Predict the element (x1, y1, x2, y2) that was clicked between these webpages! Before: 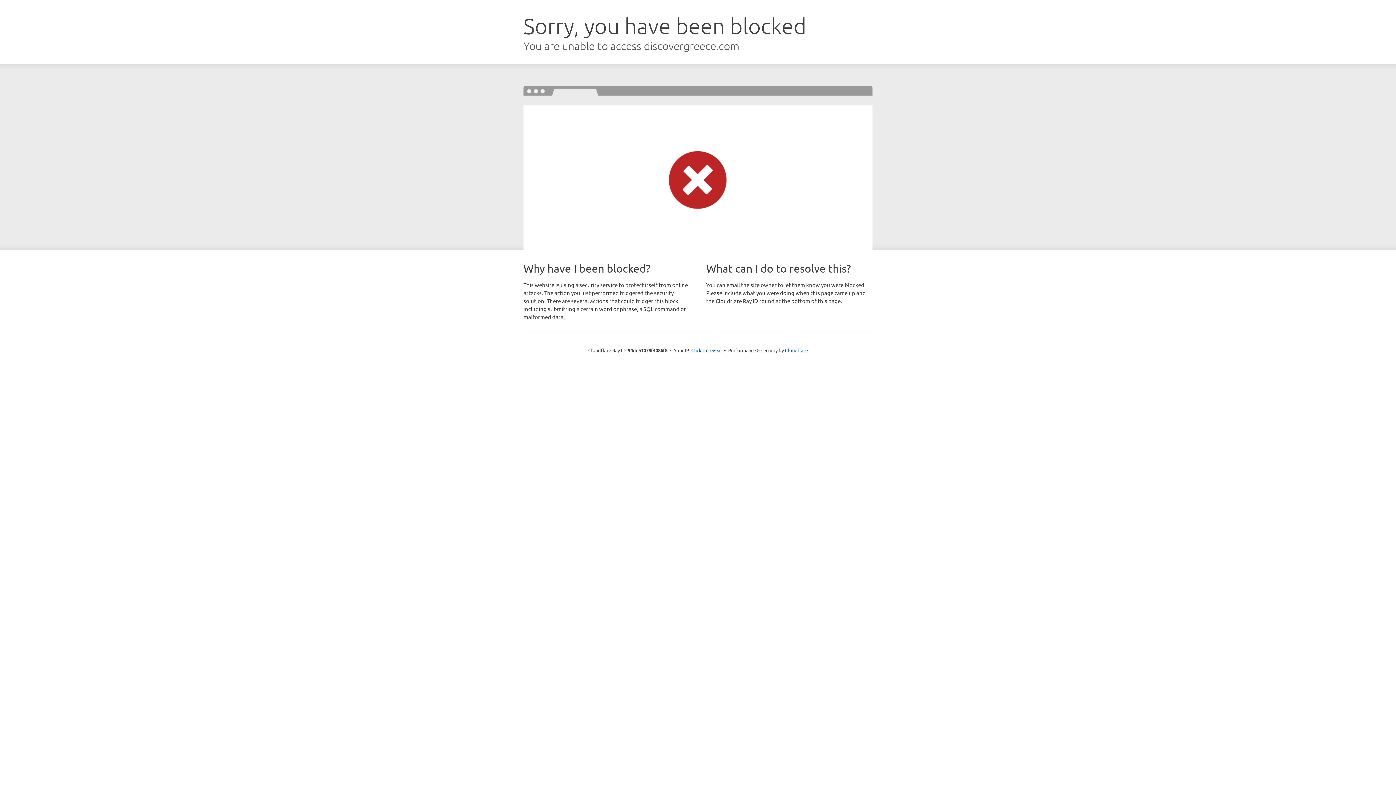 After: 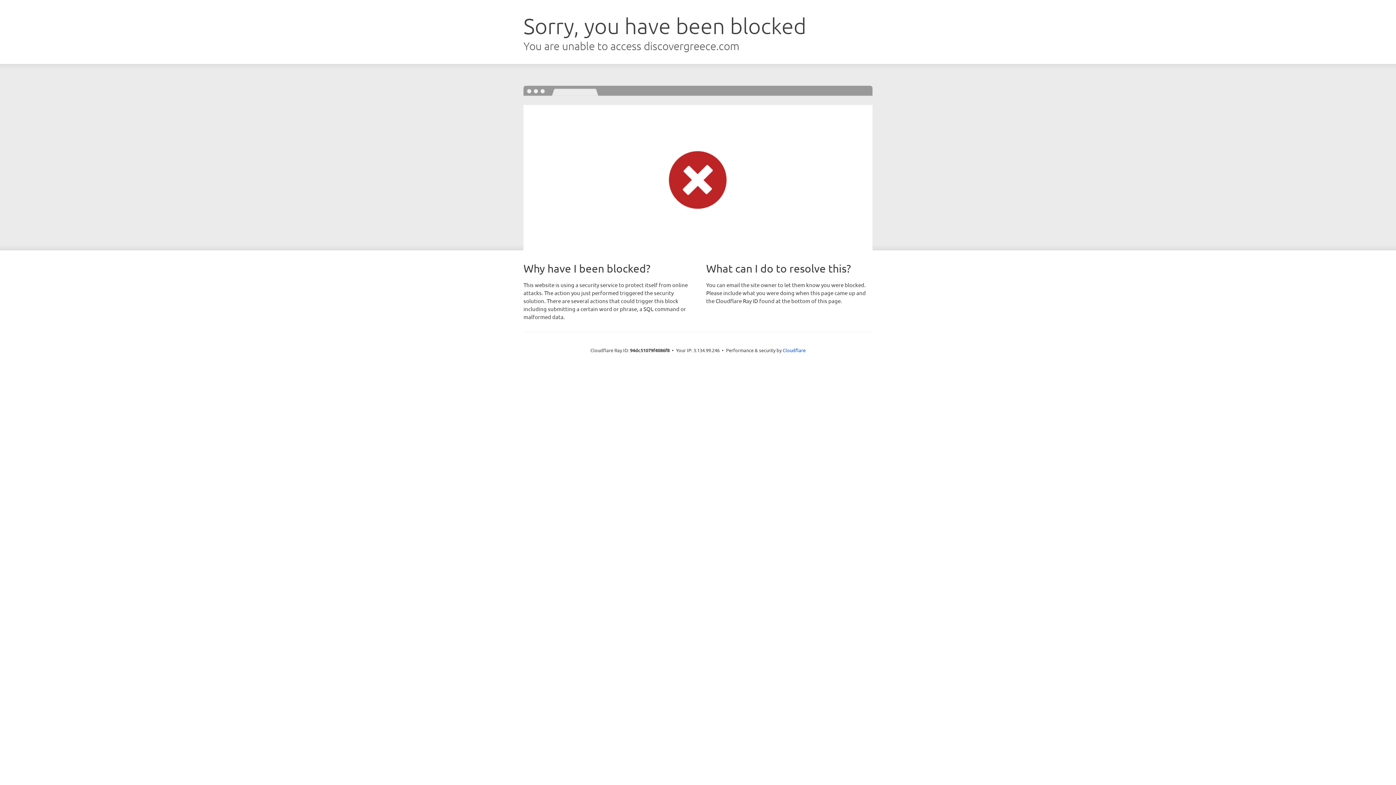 Action: label: Click to reveal bbox: (691, 346, 722, 353)